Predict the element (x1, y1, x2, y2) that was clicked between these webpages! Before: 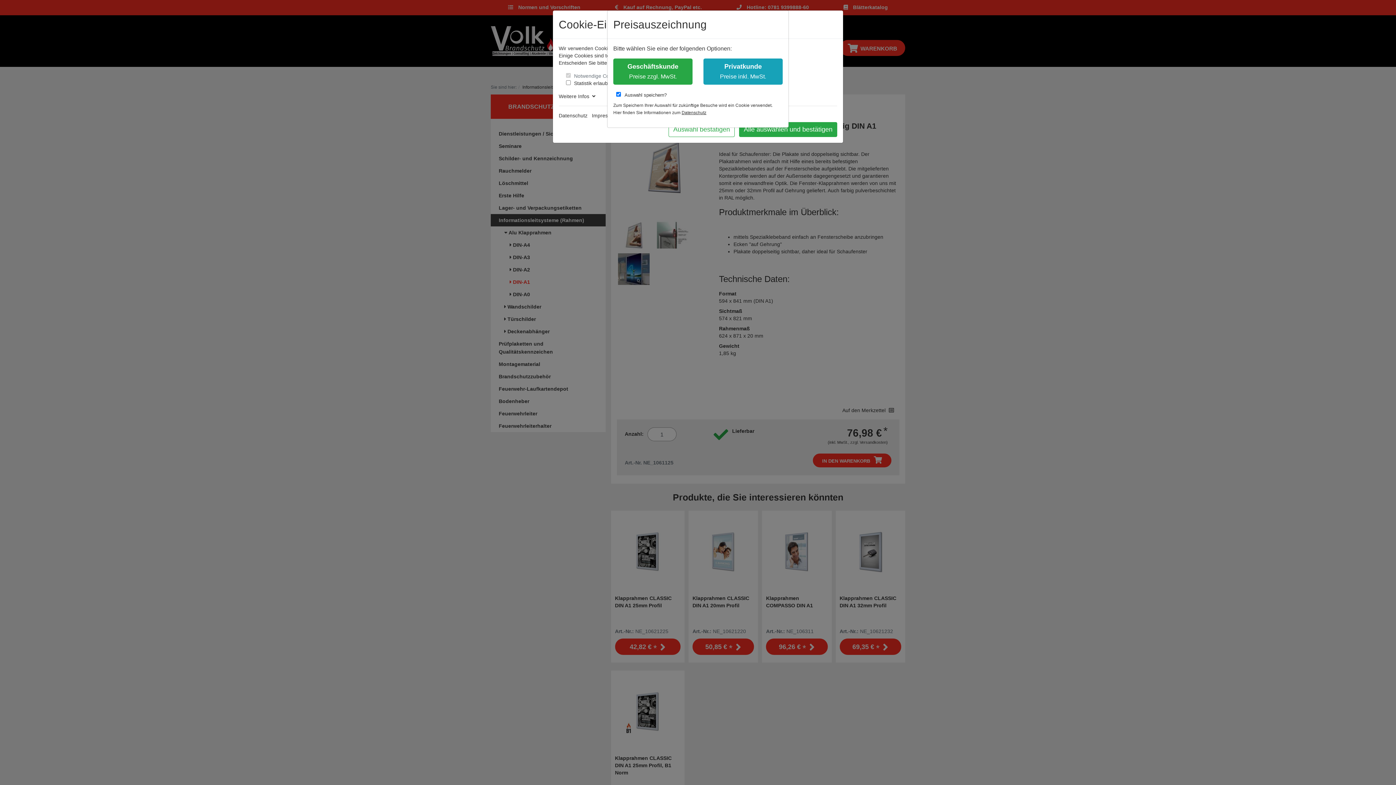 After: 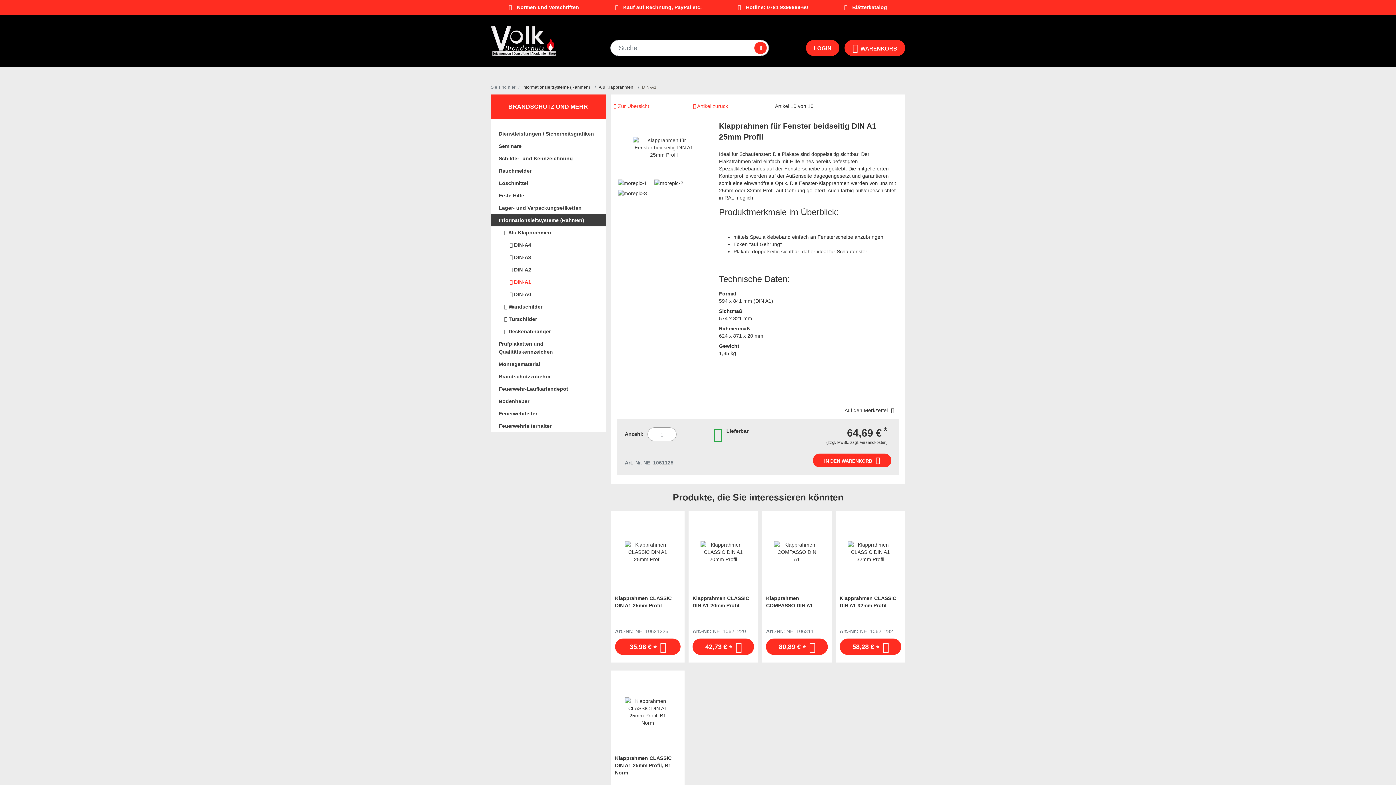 Action: bbox: (613, 58, 692, 84) label: Geschäftskunde
Preise zzgl. MwSt.